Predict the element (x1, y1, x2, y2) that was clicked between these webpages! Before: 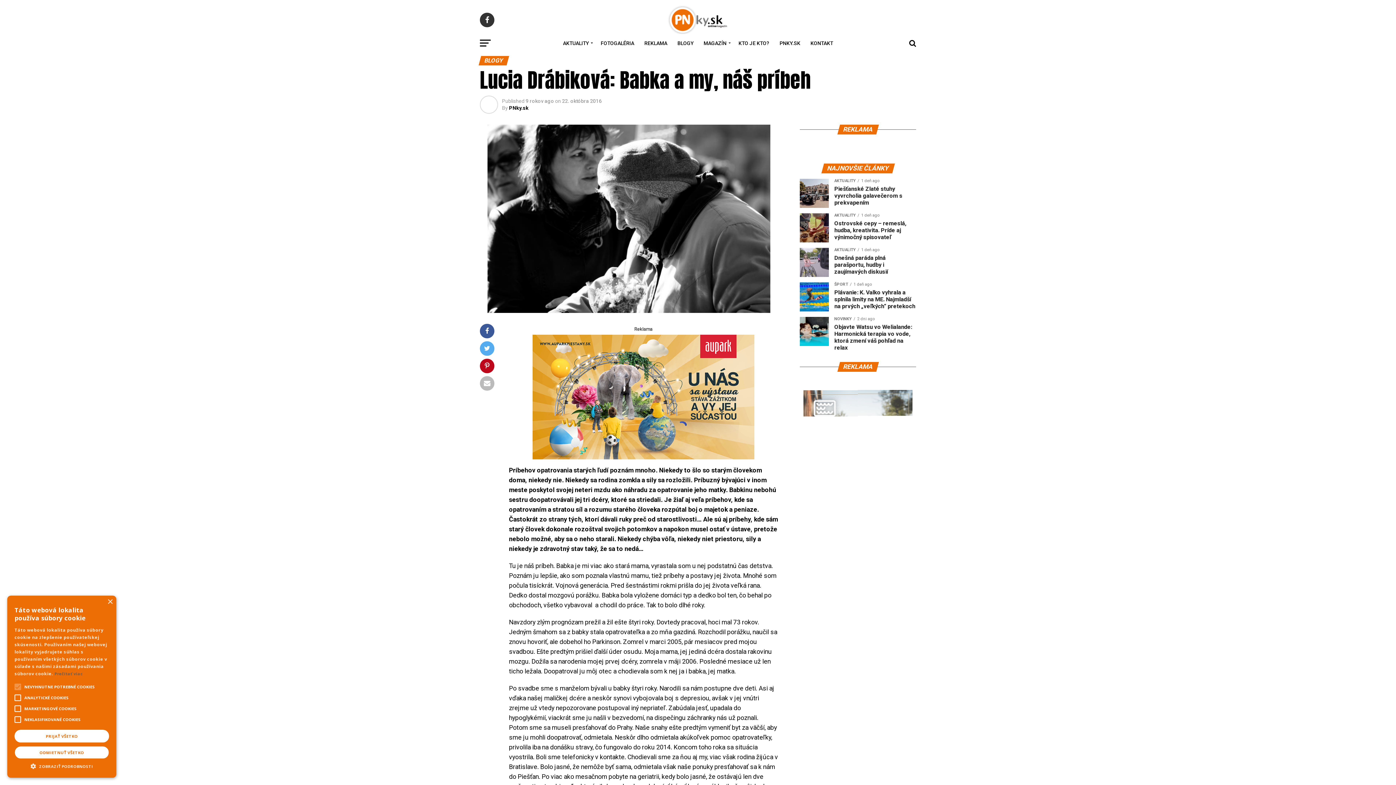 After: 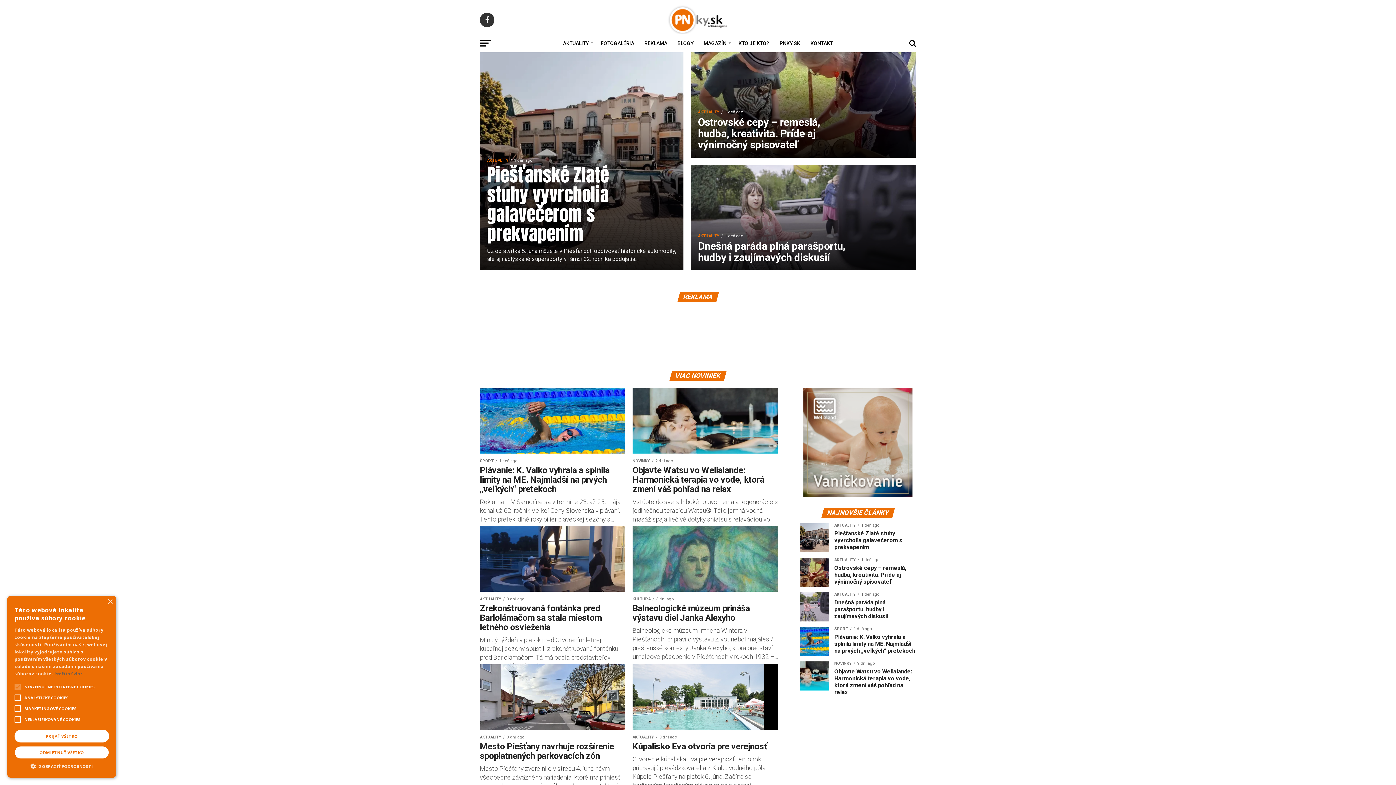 Action: label: PNKY.SK bbox: (775, 34, 804, 52)